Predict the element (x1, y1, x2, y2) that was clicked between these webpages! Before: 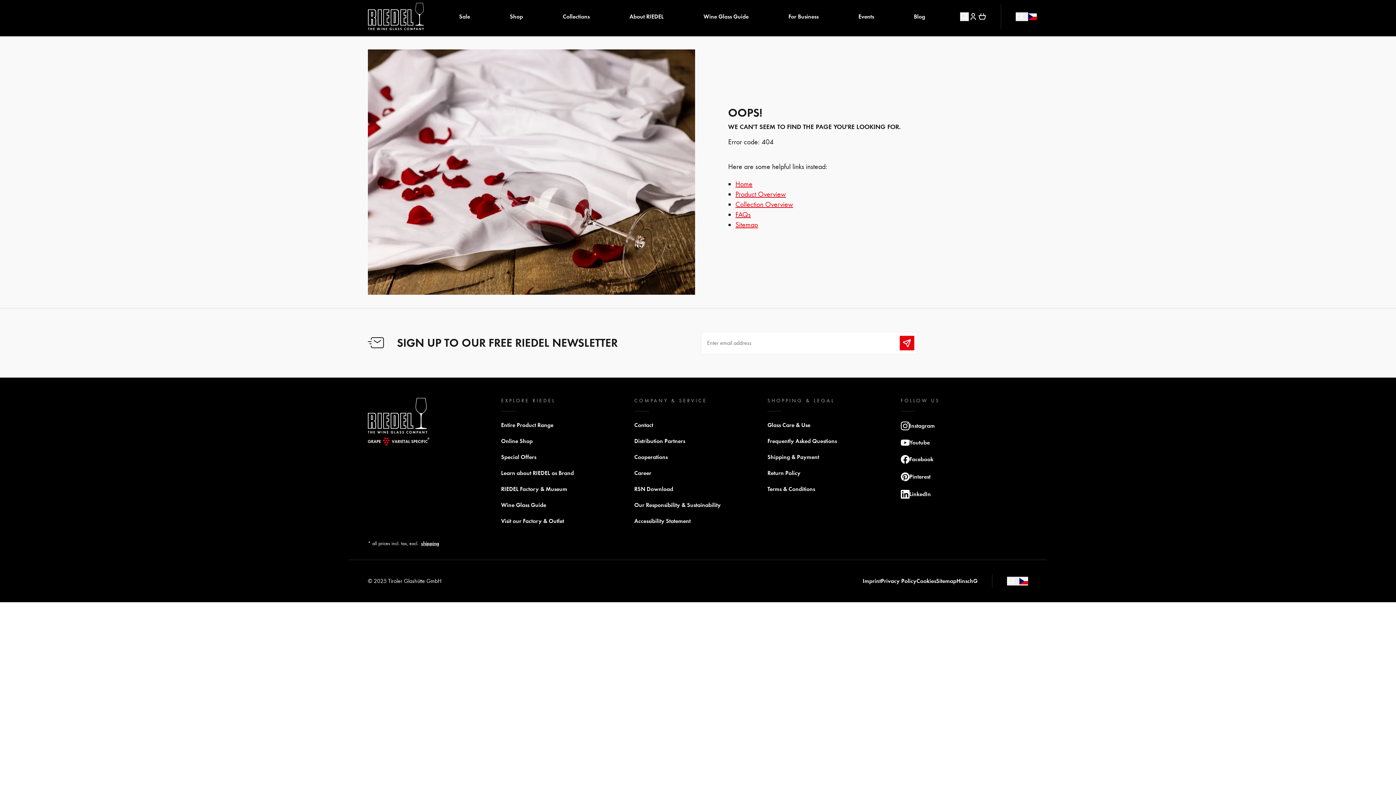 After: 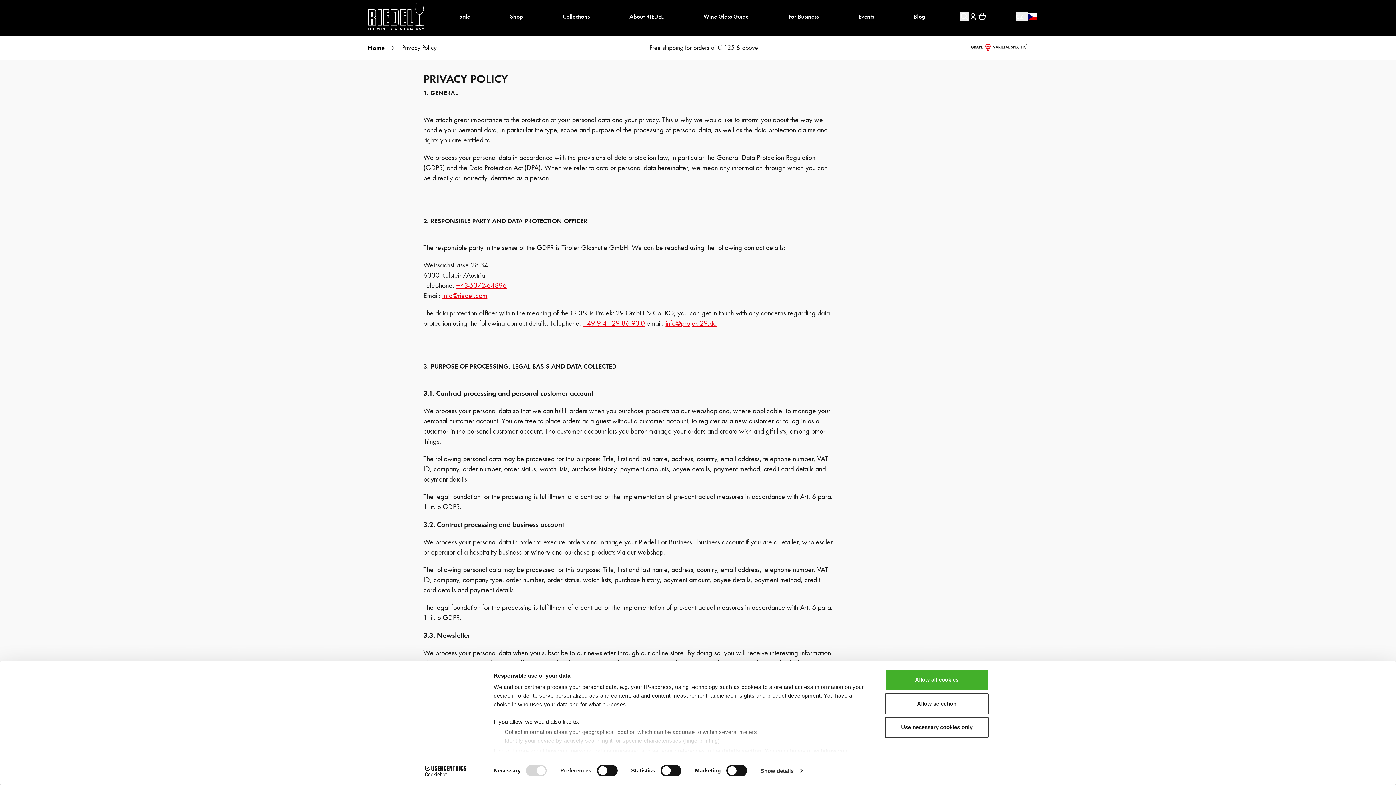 Action: label: Privacy Policy bbox: (881, 574, 916, 587)